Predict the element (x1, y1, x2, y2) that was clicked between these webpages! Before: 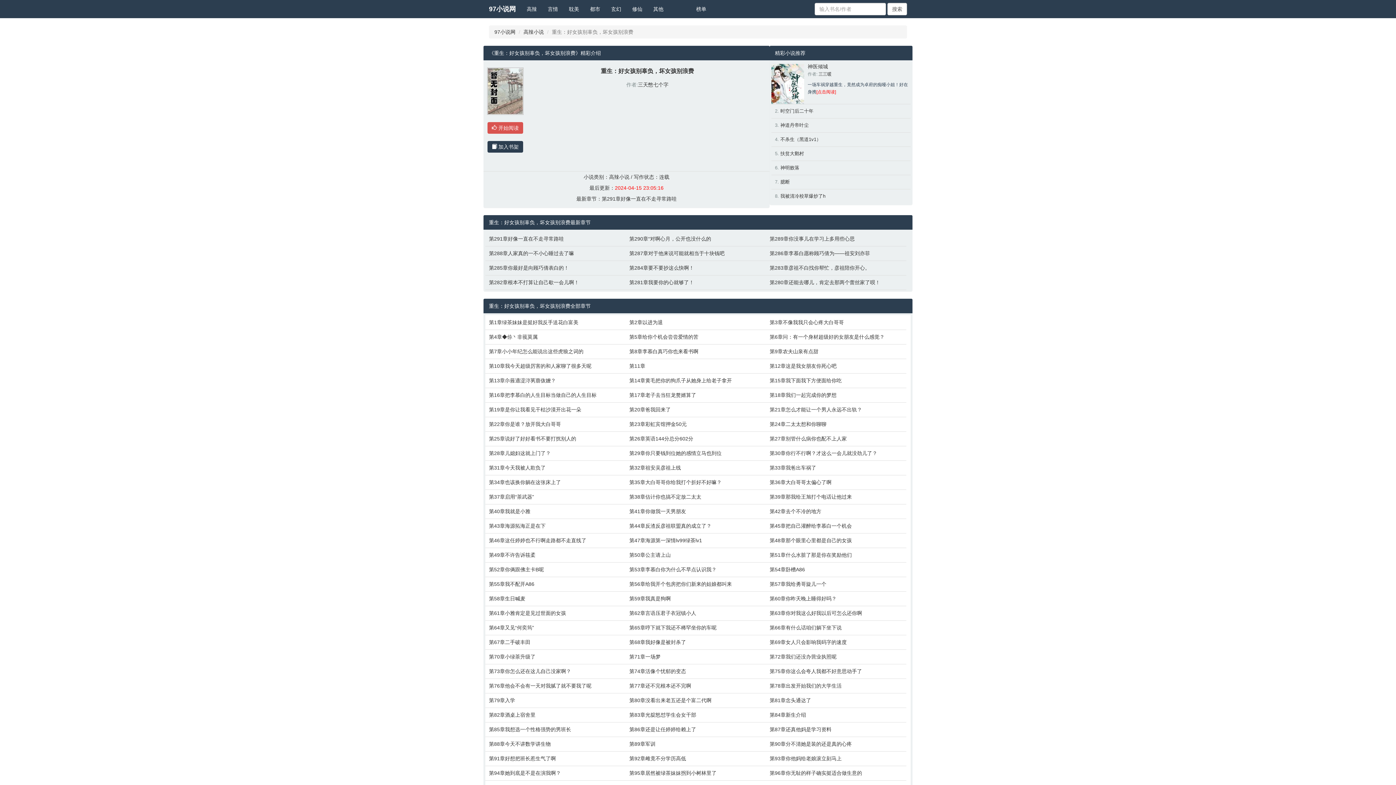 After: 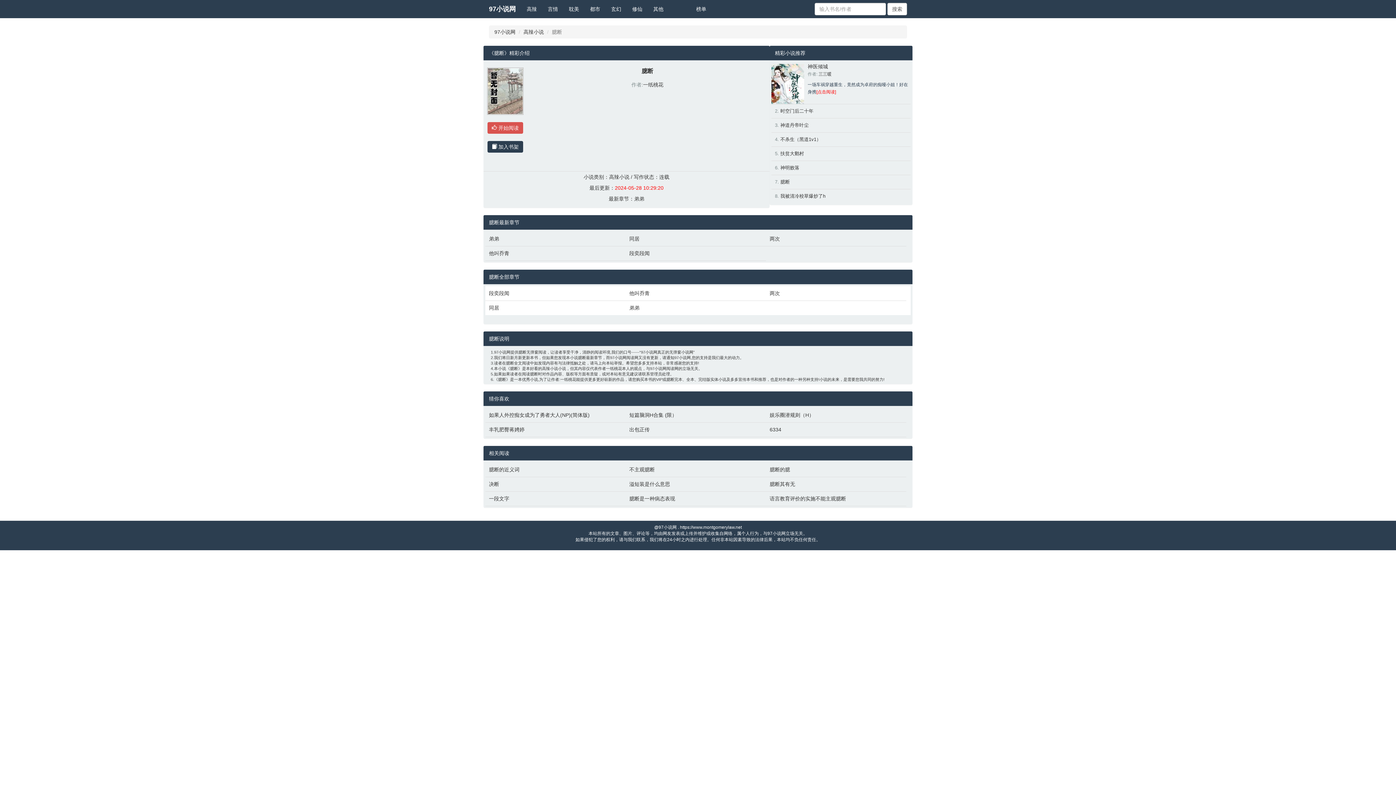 Action: bbox: (780, 179, 790, 184) label: 臆断